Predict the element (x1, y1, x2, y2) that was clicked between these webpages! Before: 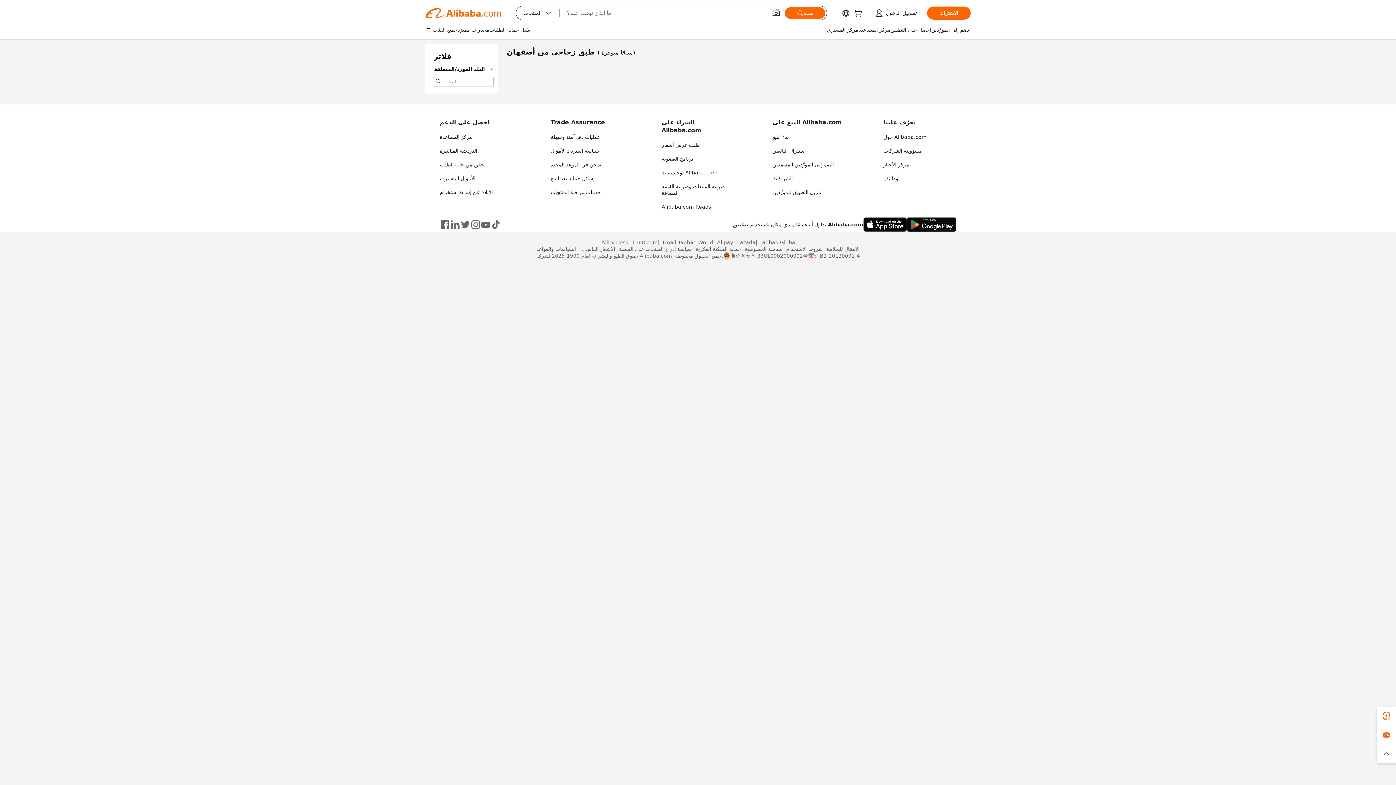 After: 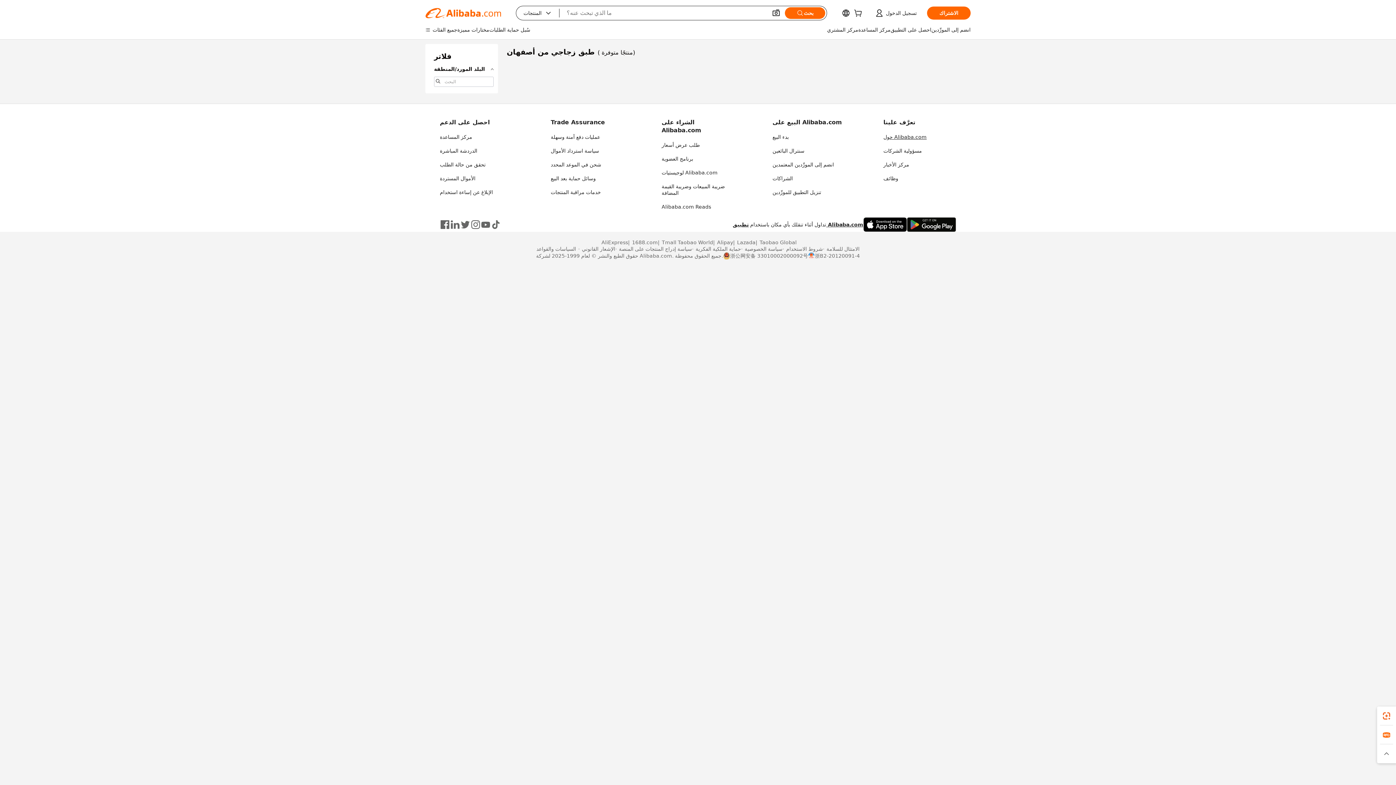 Action: label: حول Alibaba.com bbox: (883, 134, 926, 140)